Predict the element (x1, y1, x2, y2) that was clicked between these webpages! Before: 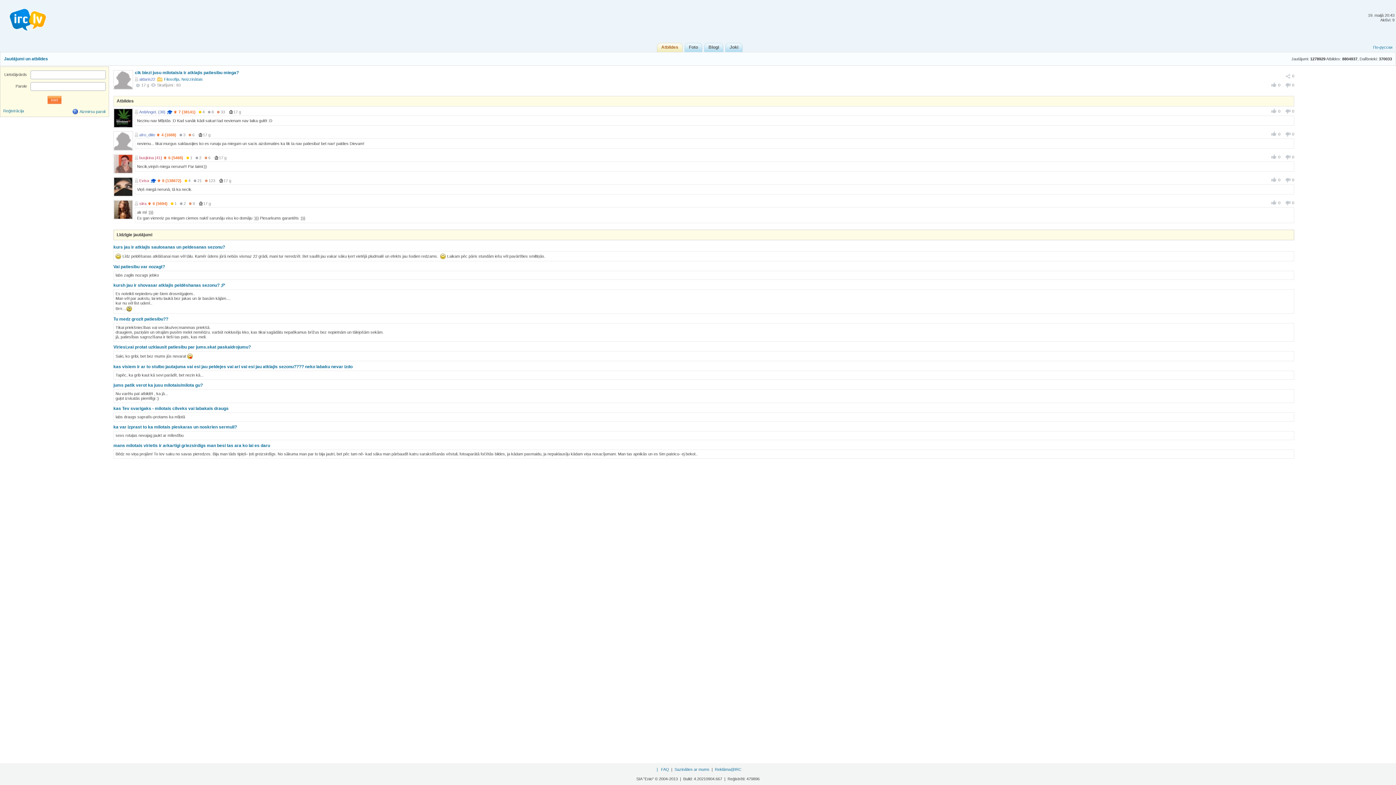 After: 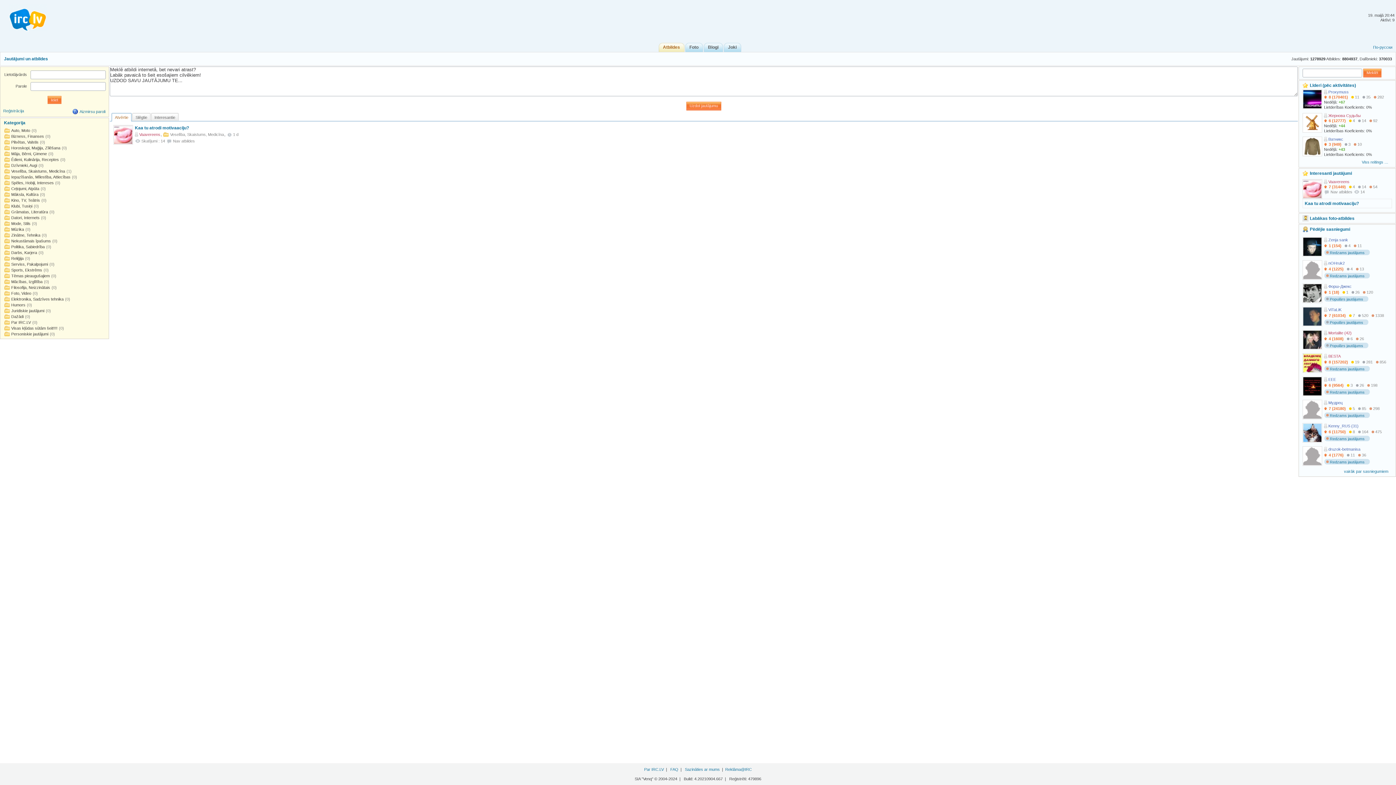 Action: bbox: (4, 56, 48, 61) label: Jautājumi un atbildes